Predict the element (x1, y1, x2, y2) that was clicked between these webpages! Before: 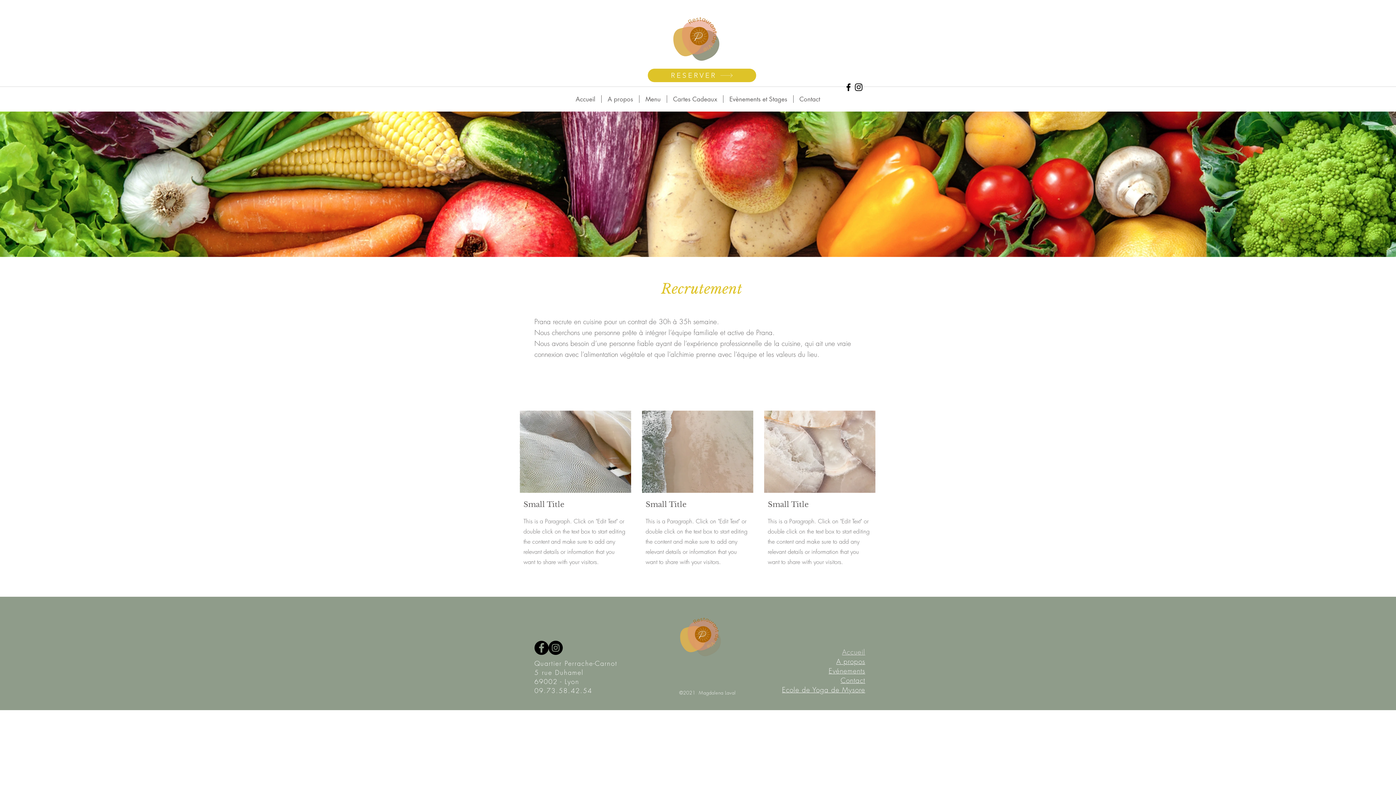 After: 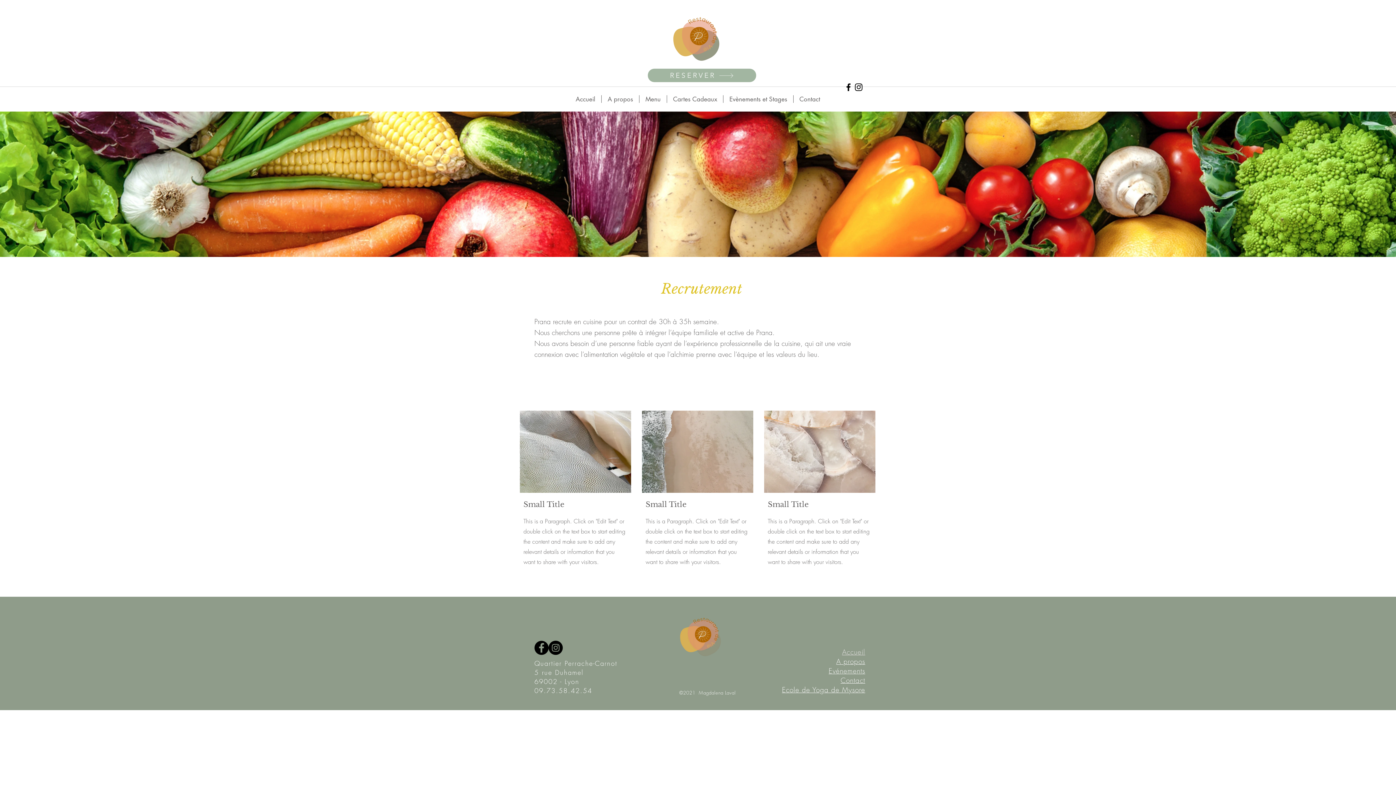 Action: label: RESERVER bbox: (648, 68, 756, 82)